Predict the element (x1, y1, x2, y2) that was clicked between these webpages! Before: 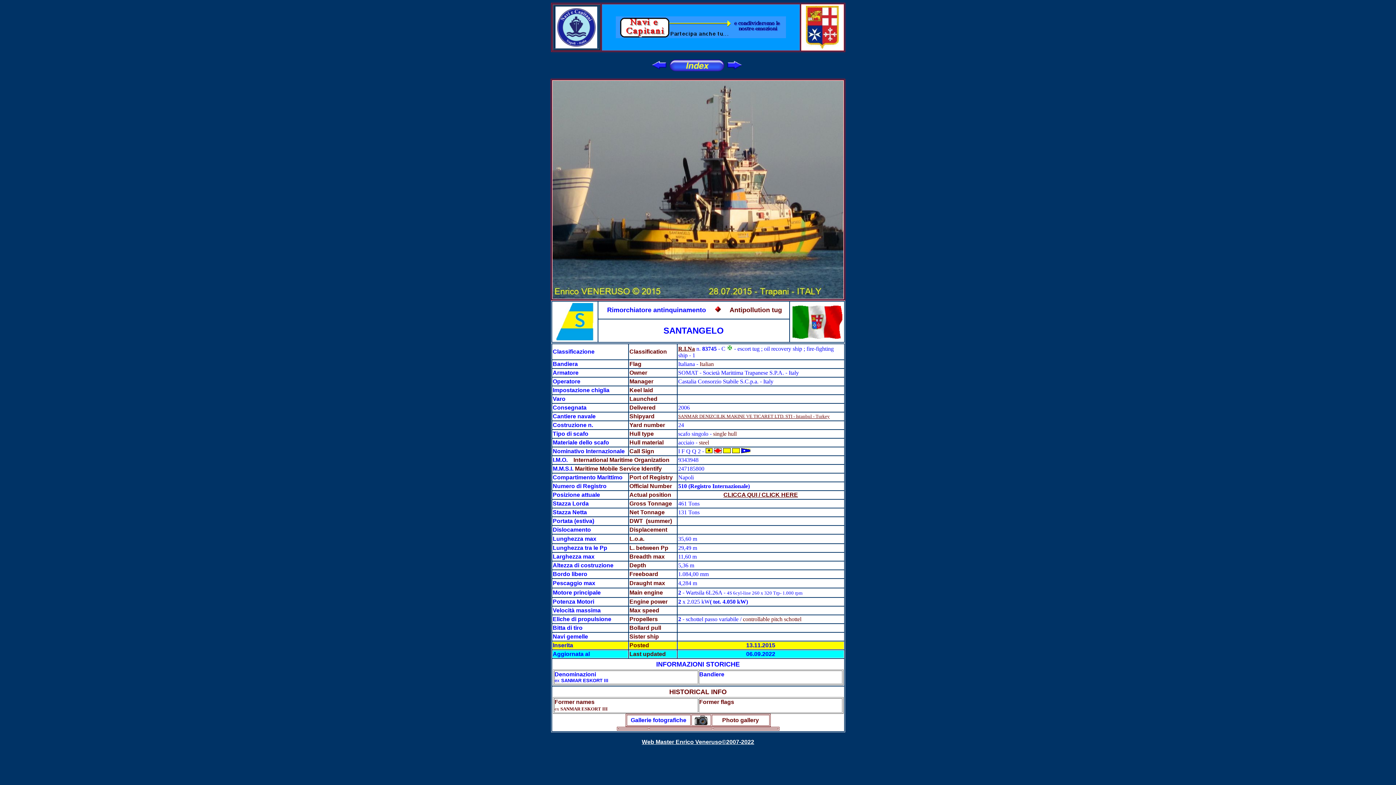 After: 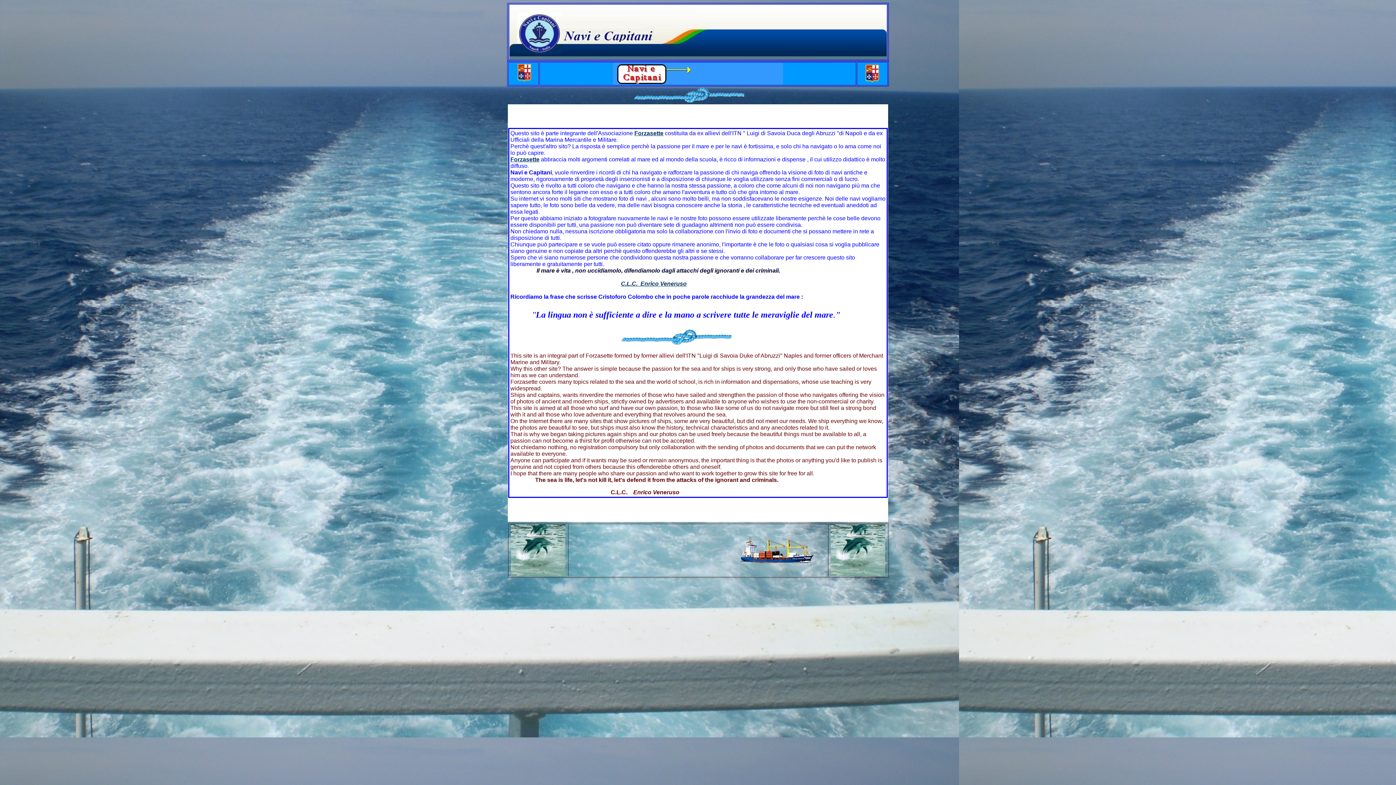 Action: bbox: (555, 22, 597, 28)